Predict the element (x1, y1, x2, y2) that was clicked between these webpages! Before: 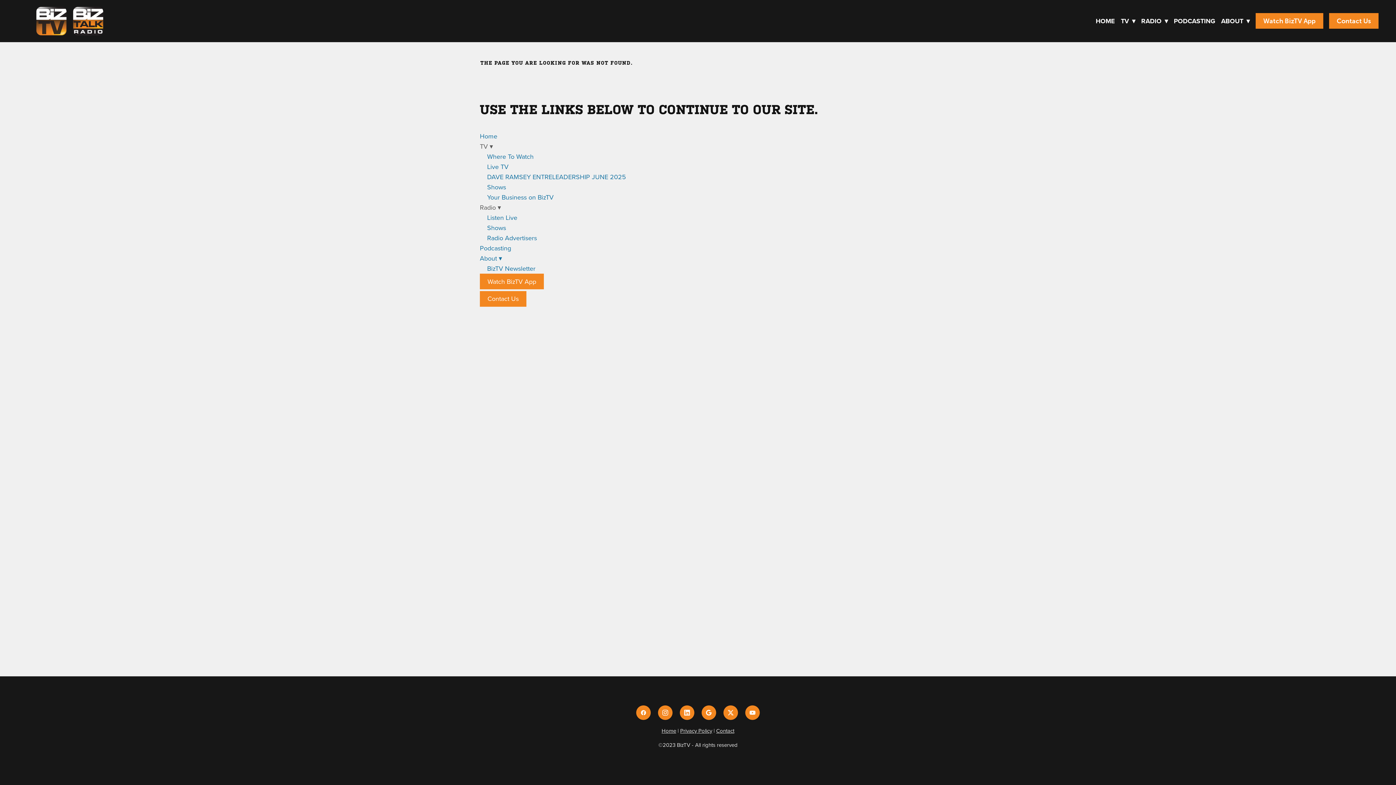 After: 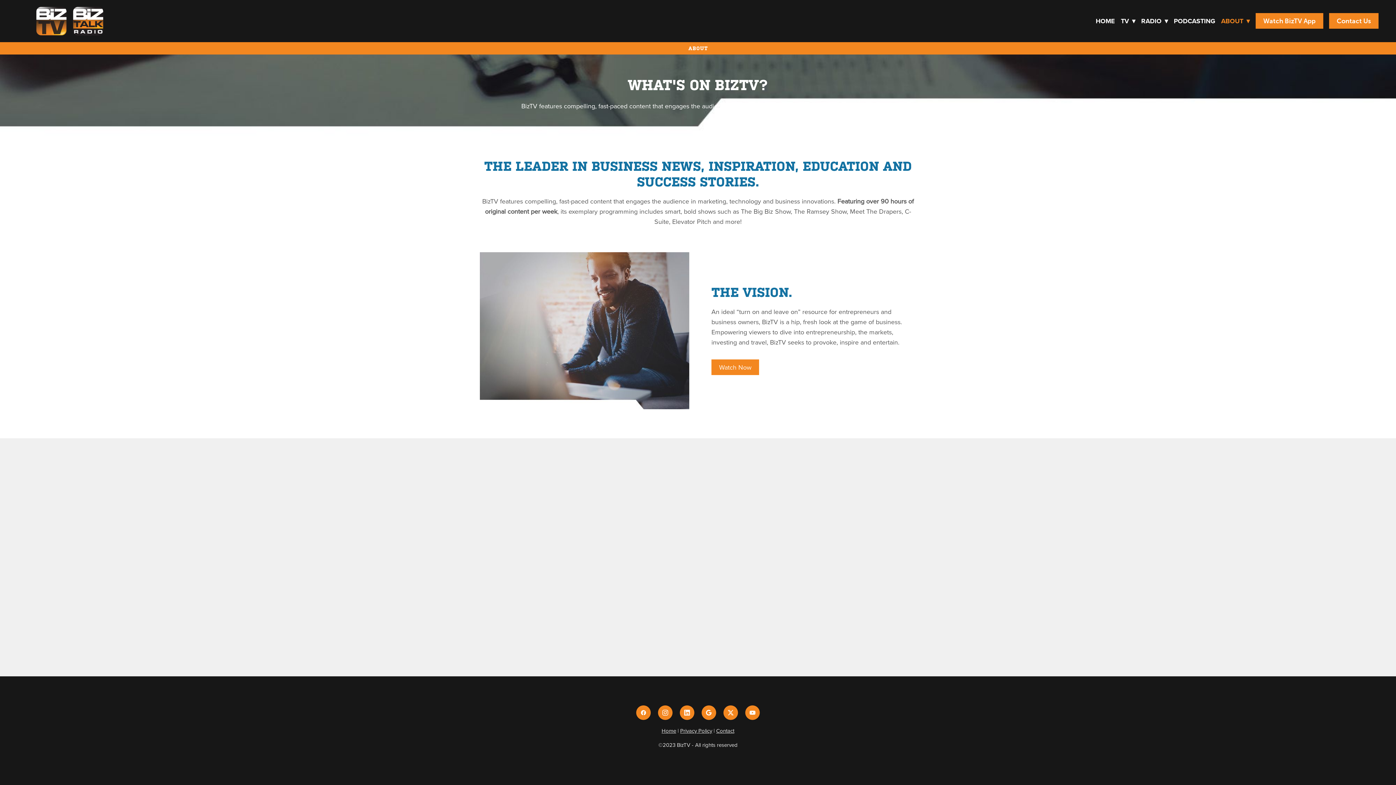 Action: bbox: (1221, 16, 1250, 25) label: ABOUT ▾